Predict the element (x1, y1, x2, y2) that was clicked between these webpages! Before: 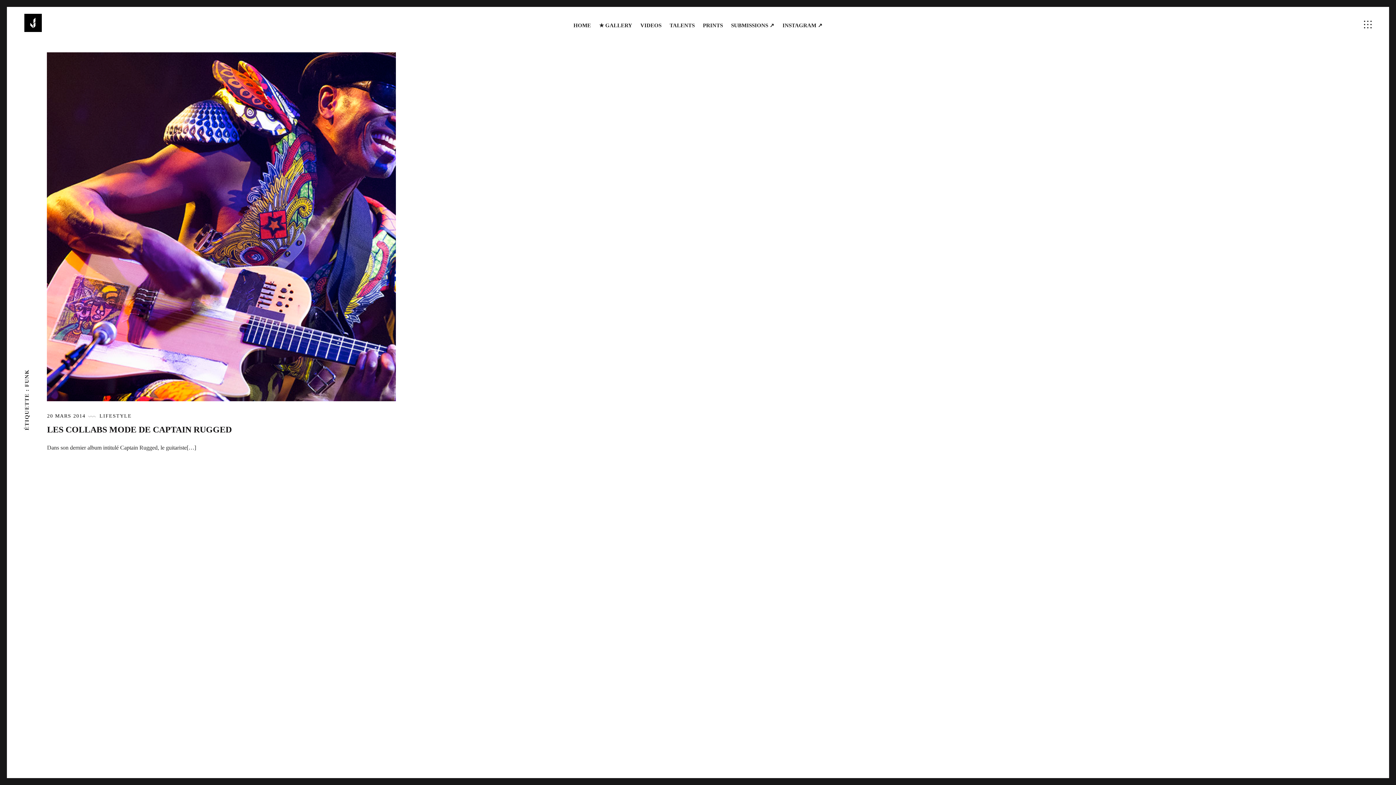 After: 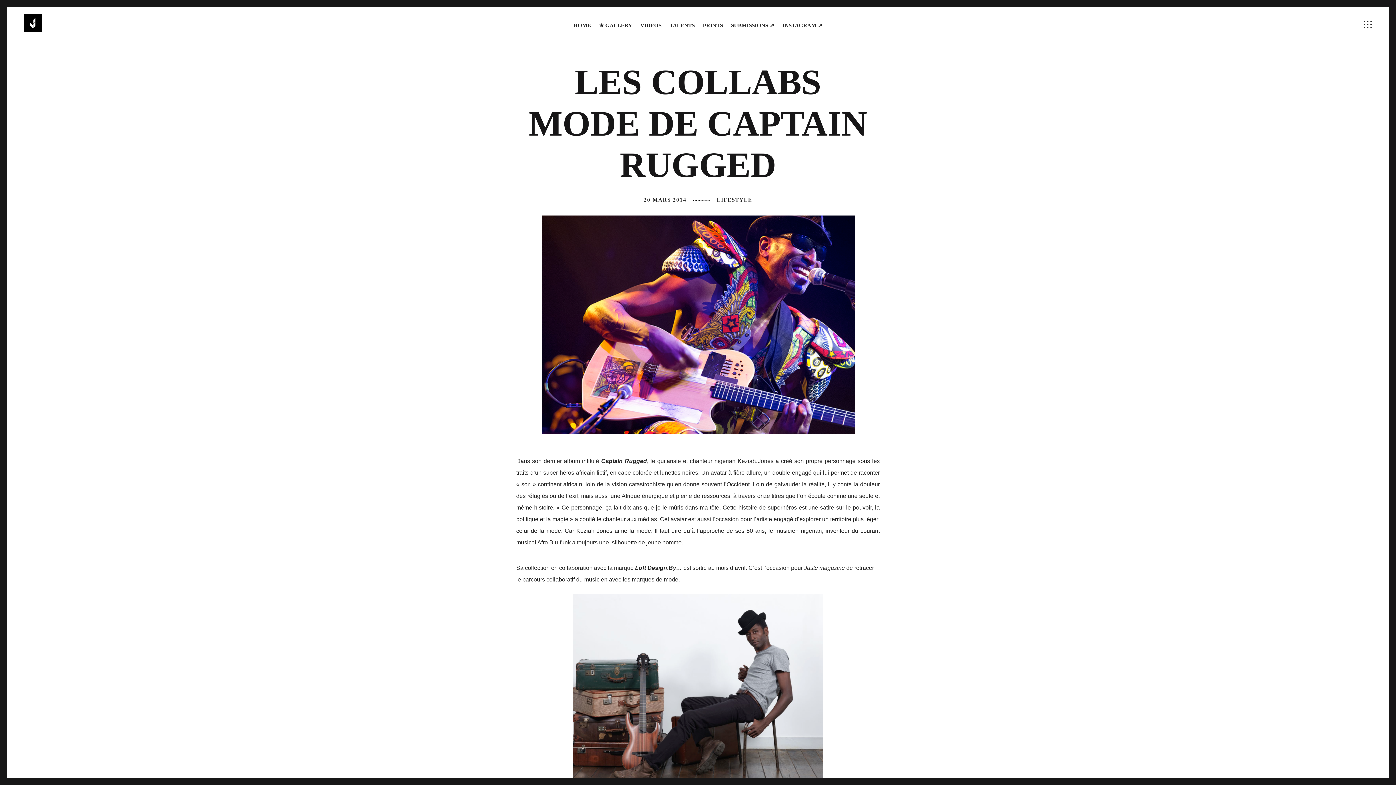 Action: bbox: (47, 425, 231, 434) label: LES COLLABS MODE DE CAPTAIN RUGGED